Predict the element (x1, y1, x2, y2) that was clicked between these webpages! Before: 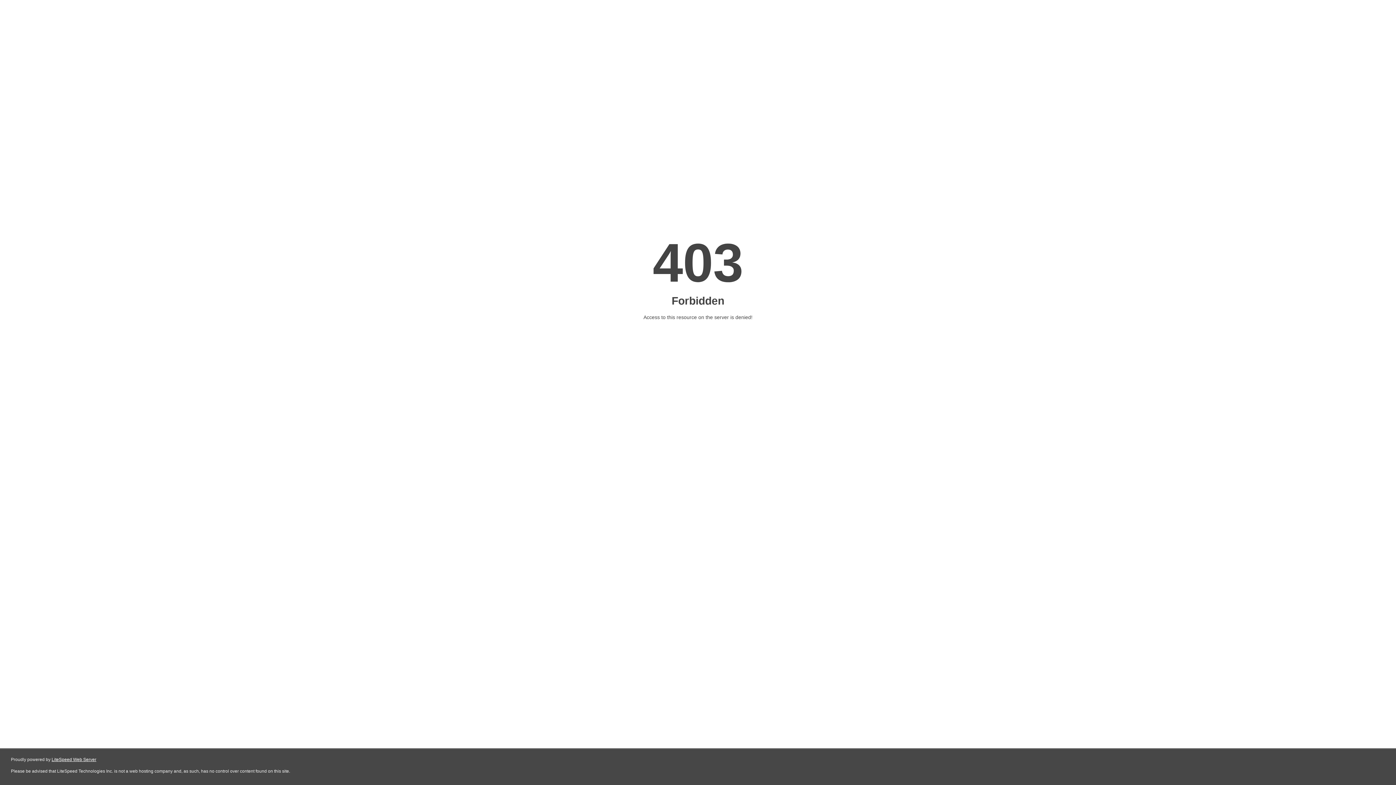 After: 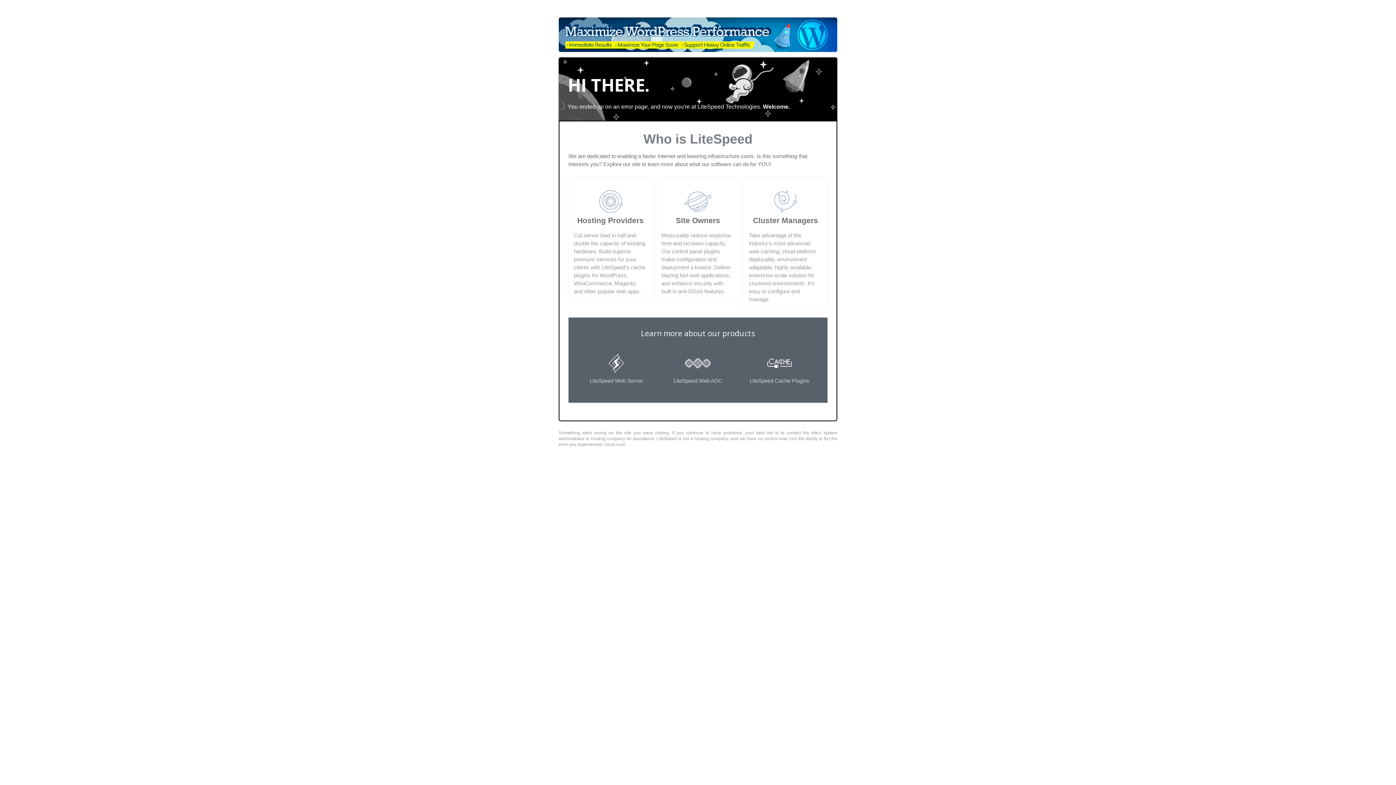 Action: bbox: (51, 757, 96, 762) label: LiteSpeed Web Server